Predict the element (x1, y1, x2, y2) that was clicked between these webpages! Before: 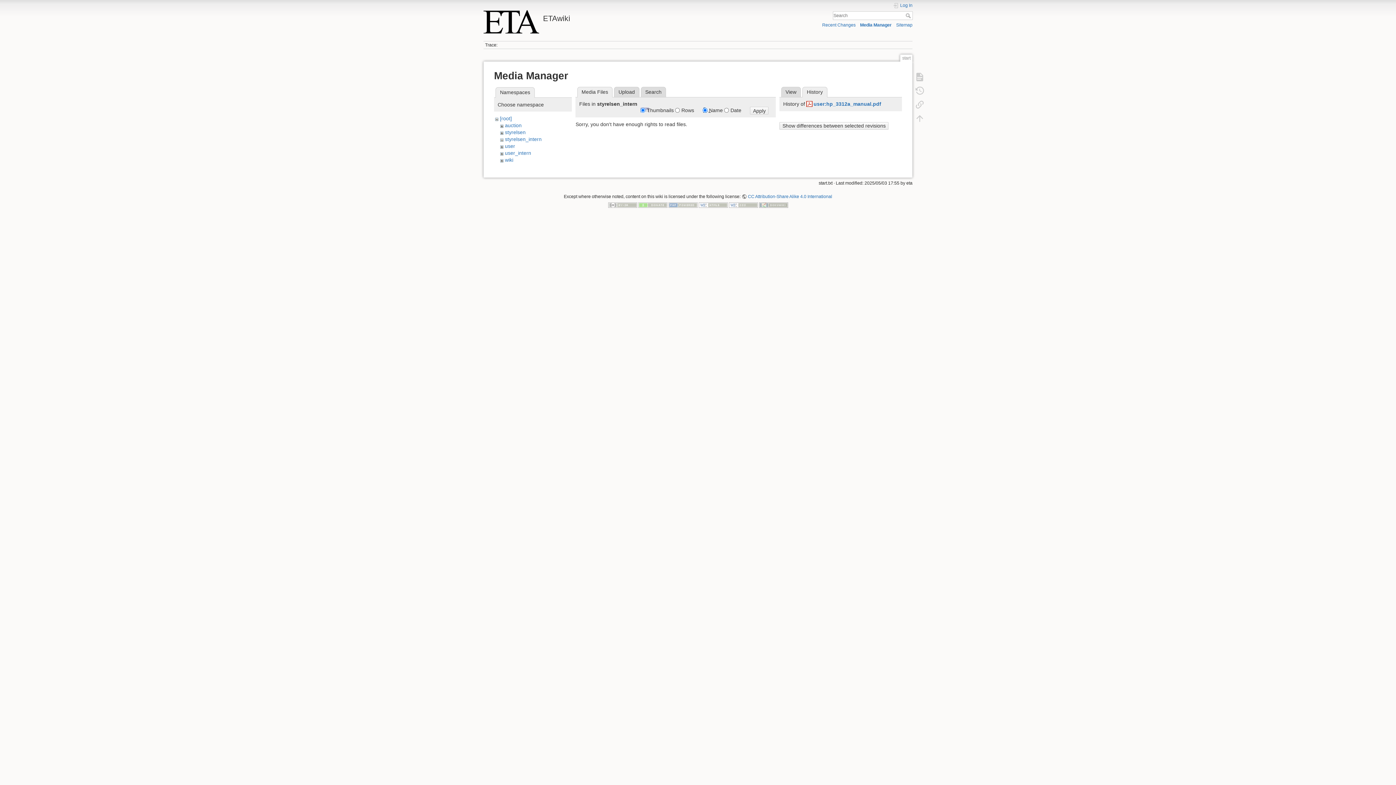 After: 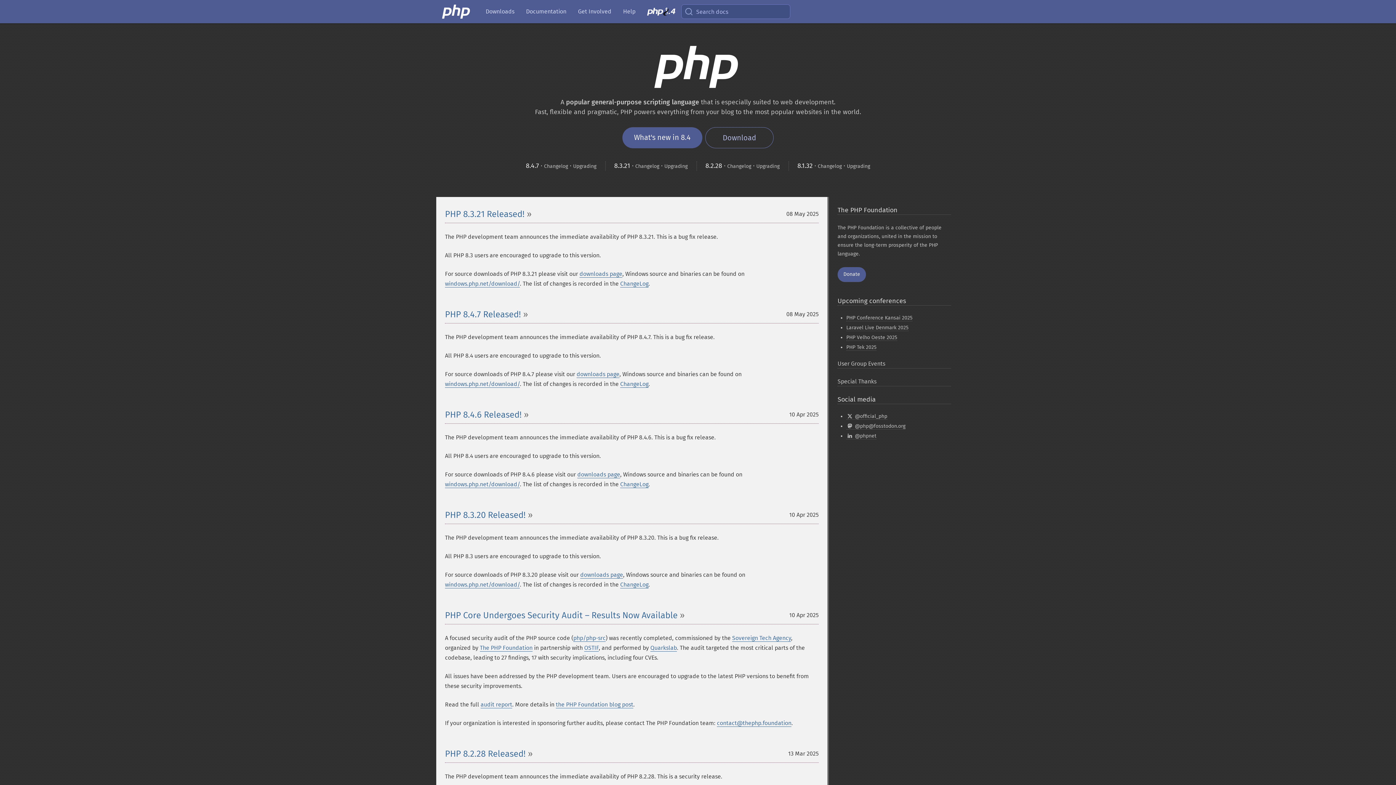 Action: bbox: (668, 202, 697, 207)